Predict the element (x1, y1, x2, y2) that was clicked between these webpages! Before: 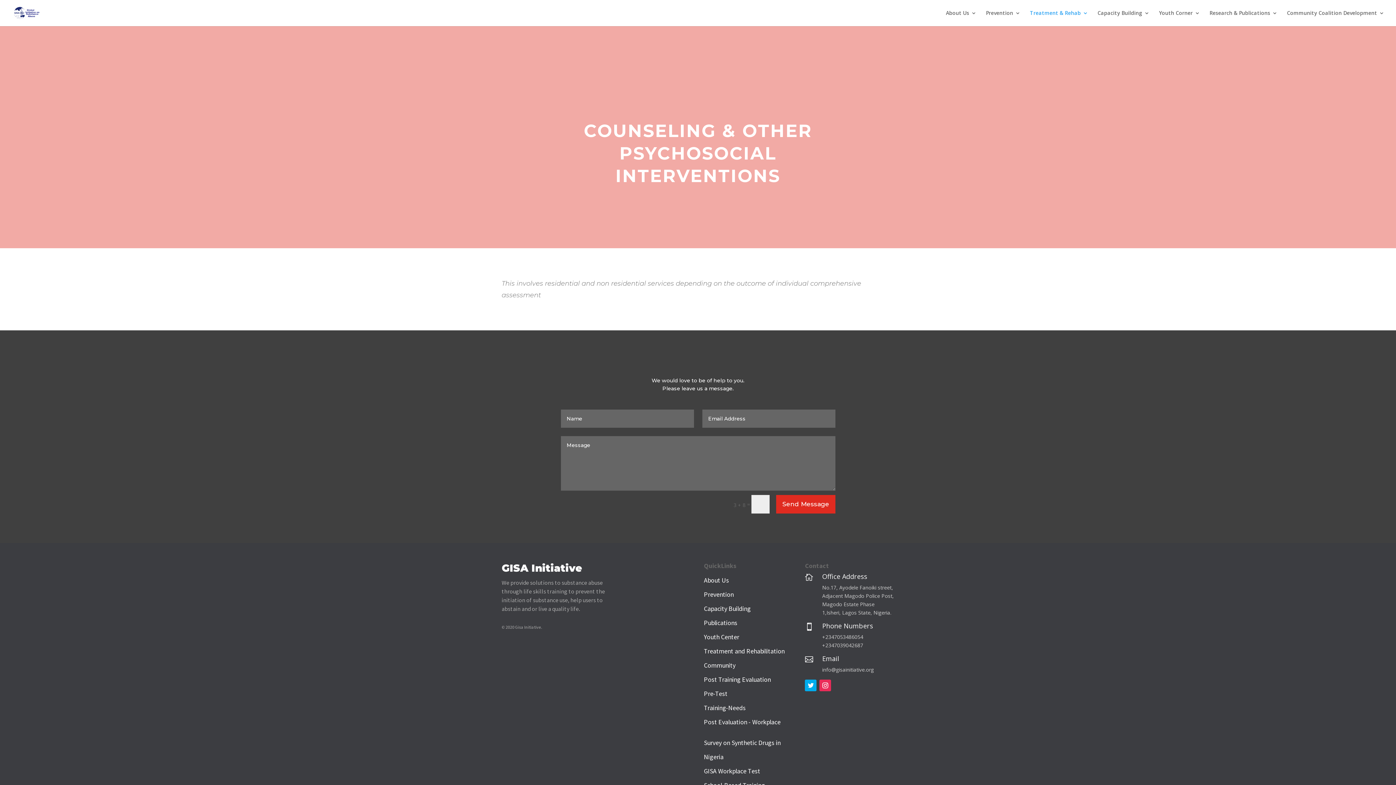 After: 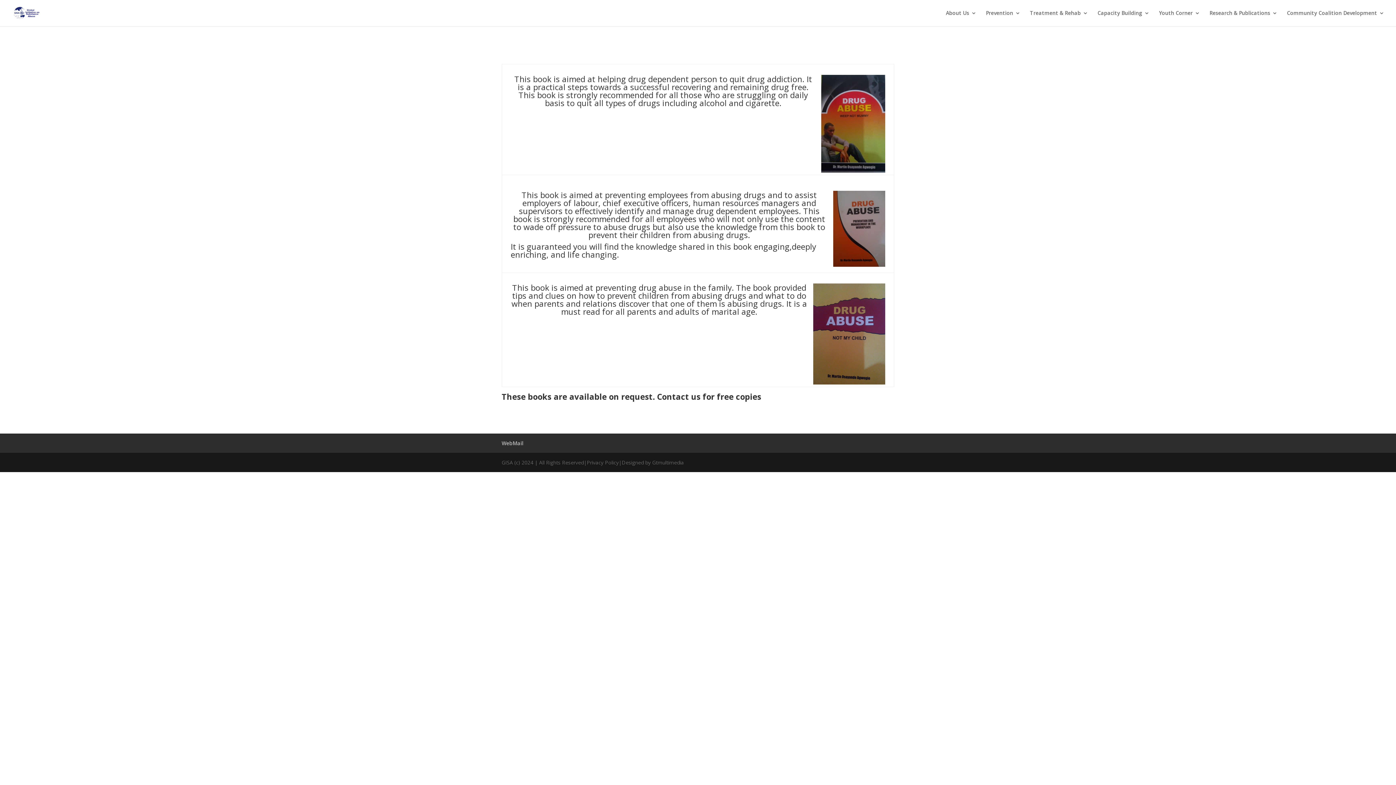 Action: label: Publications bbox: (704, 618, 737, 627)